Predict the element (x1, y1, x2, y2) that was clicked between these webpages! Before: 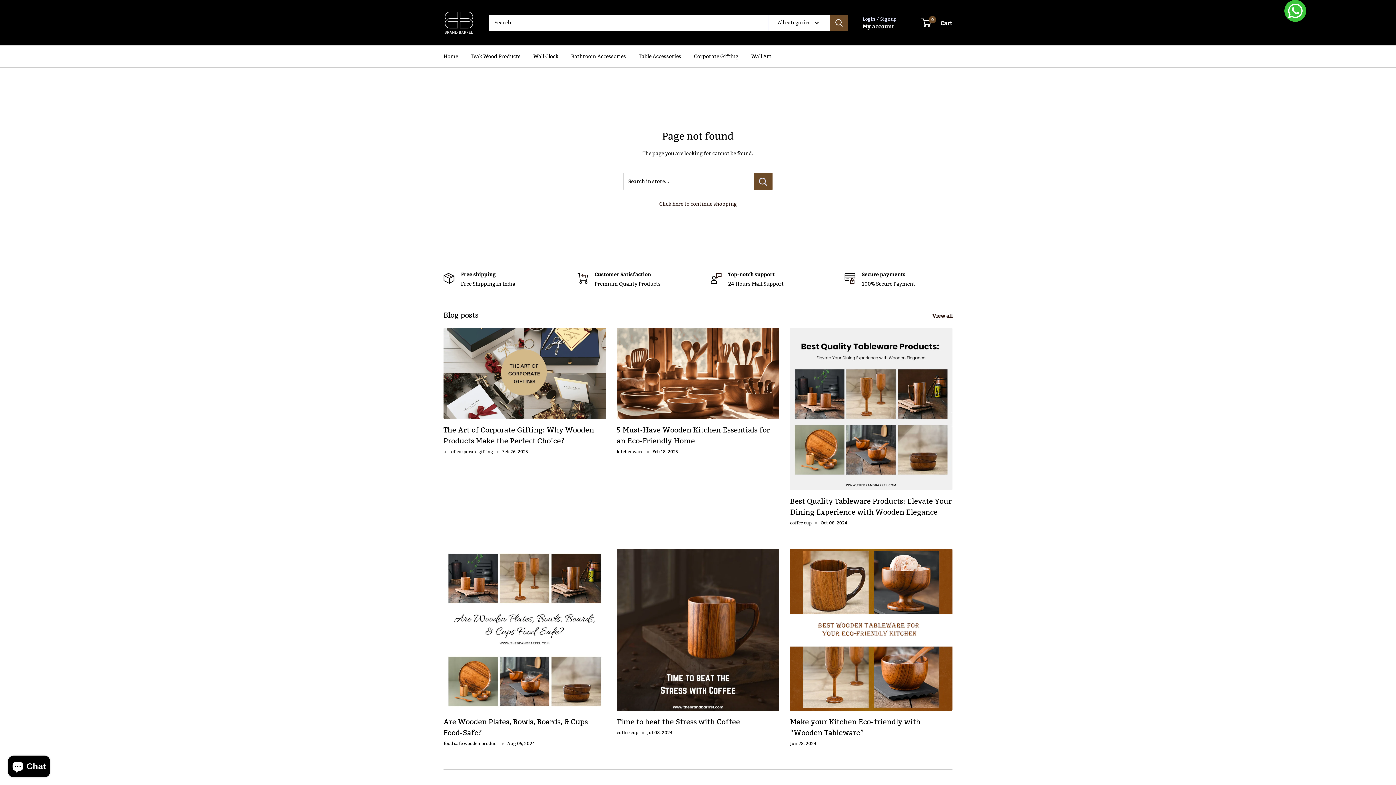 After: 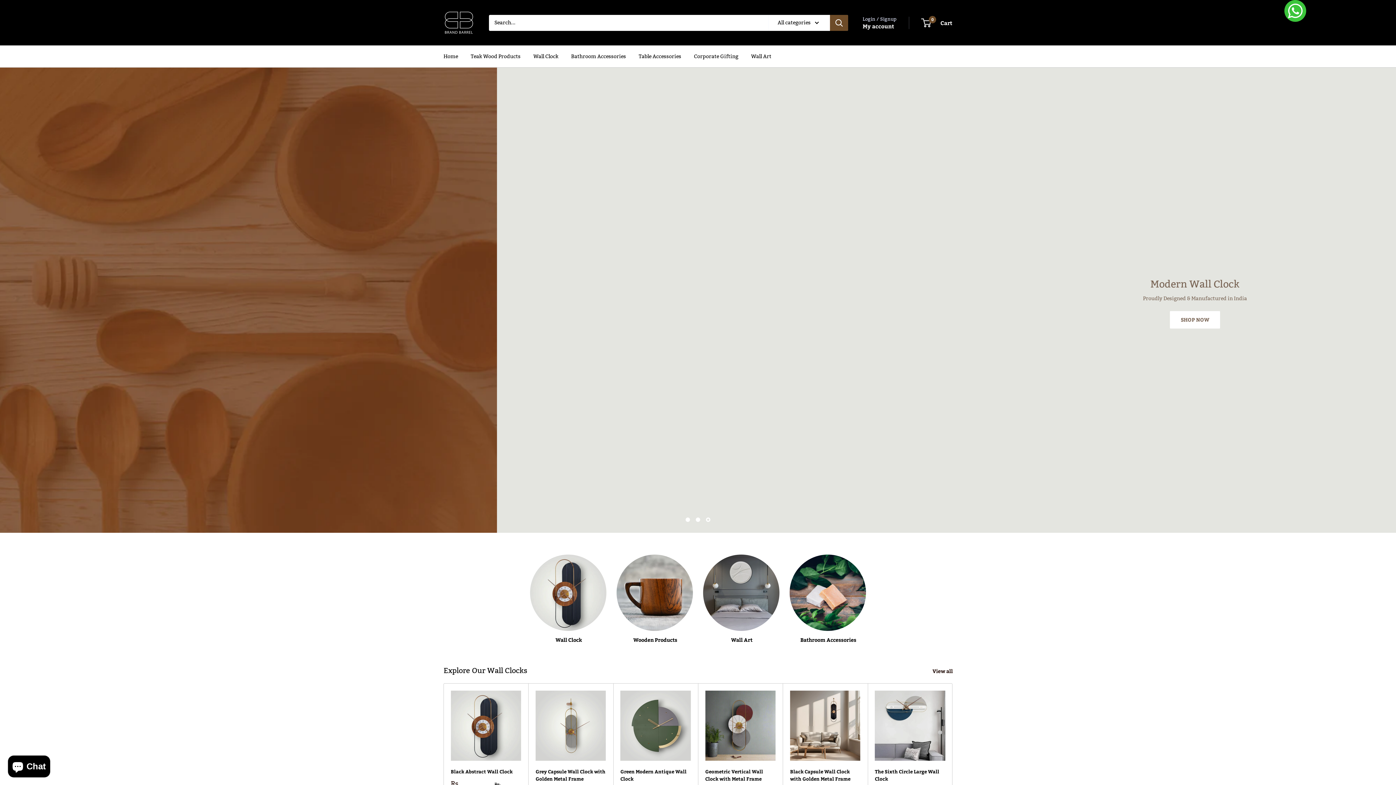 Action: label: thebrandbarrel bbox: (443, 7, 474, 38)